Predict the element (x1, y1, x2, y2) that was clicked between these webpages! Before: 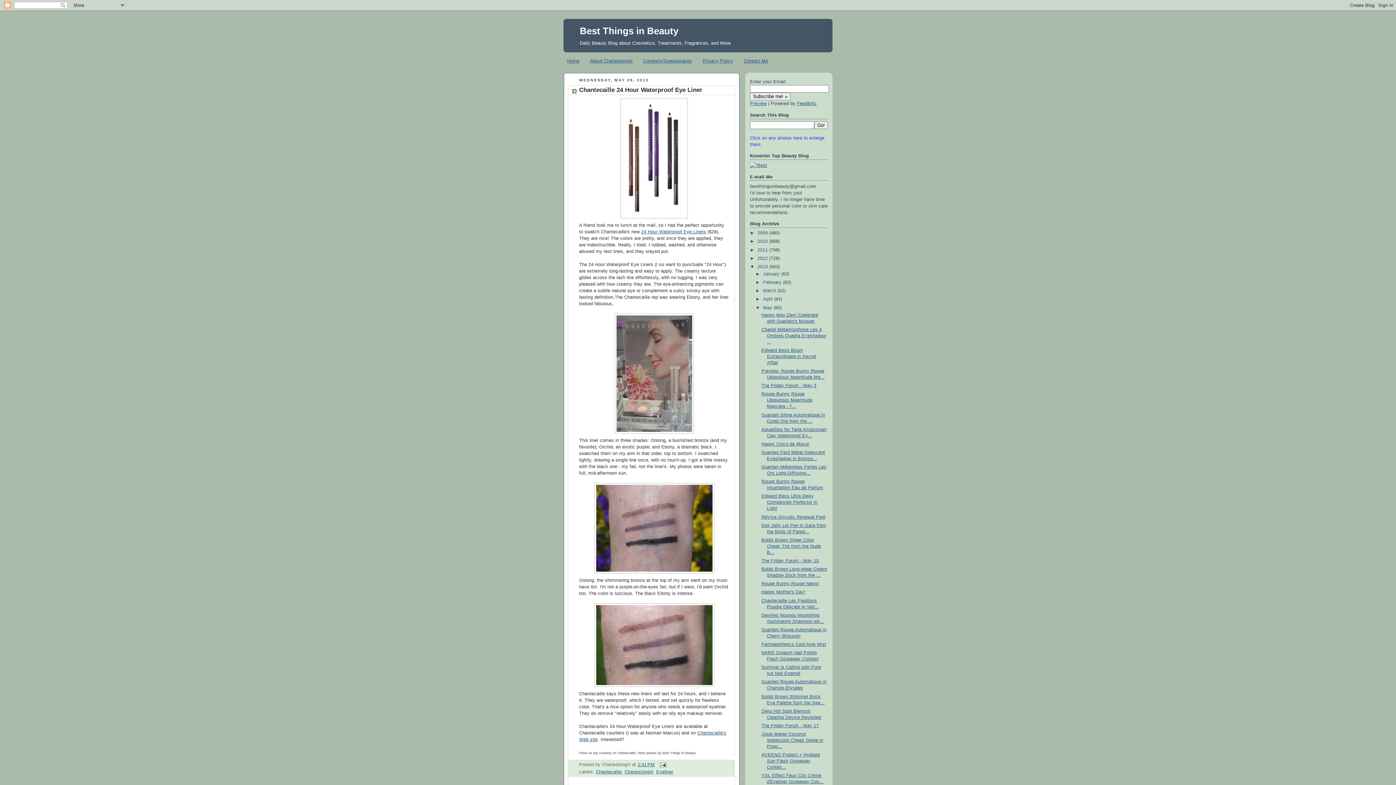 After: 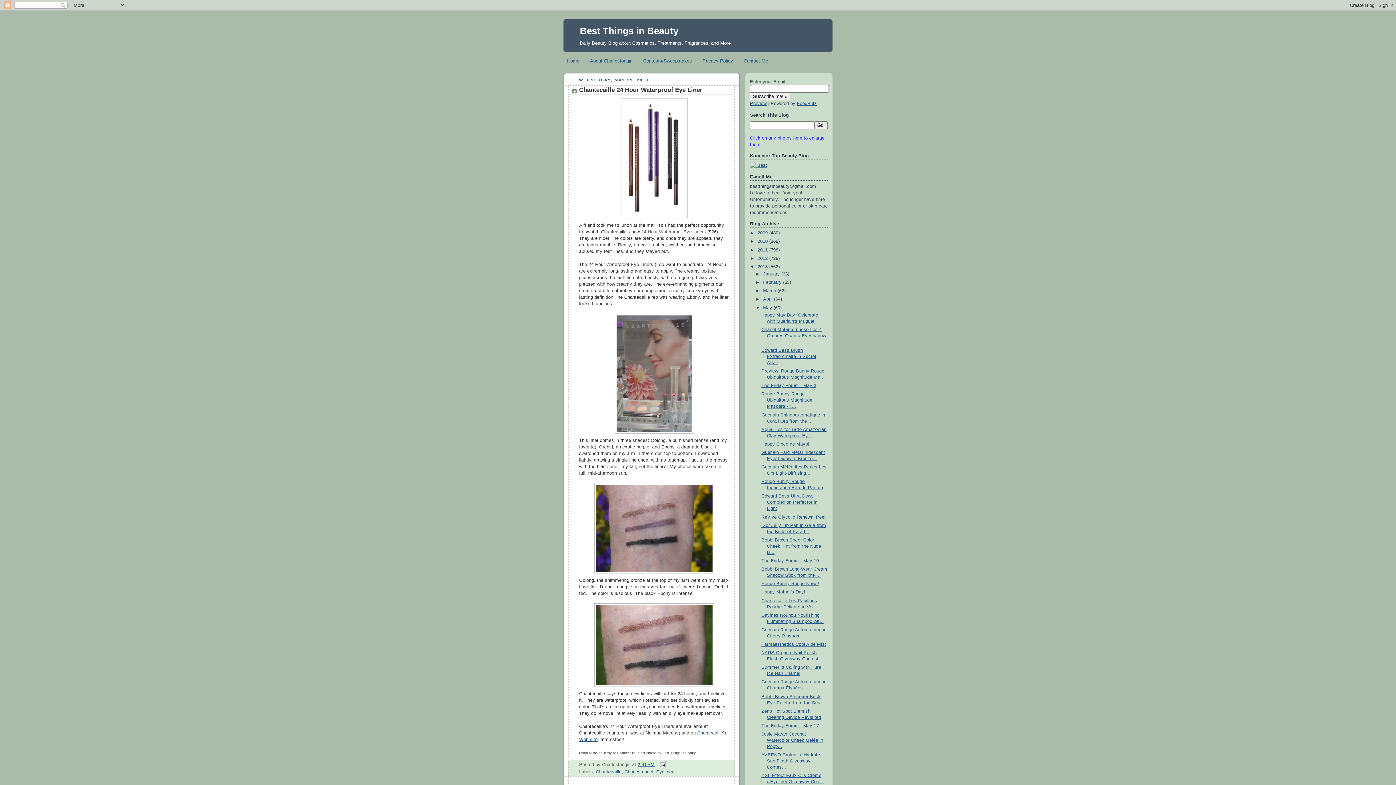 Action: bbox: (641, 229, 706, 234) label: 24 Hour Waterproof Eye Liners